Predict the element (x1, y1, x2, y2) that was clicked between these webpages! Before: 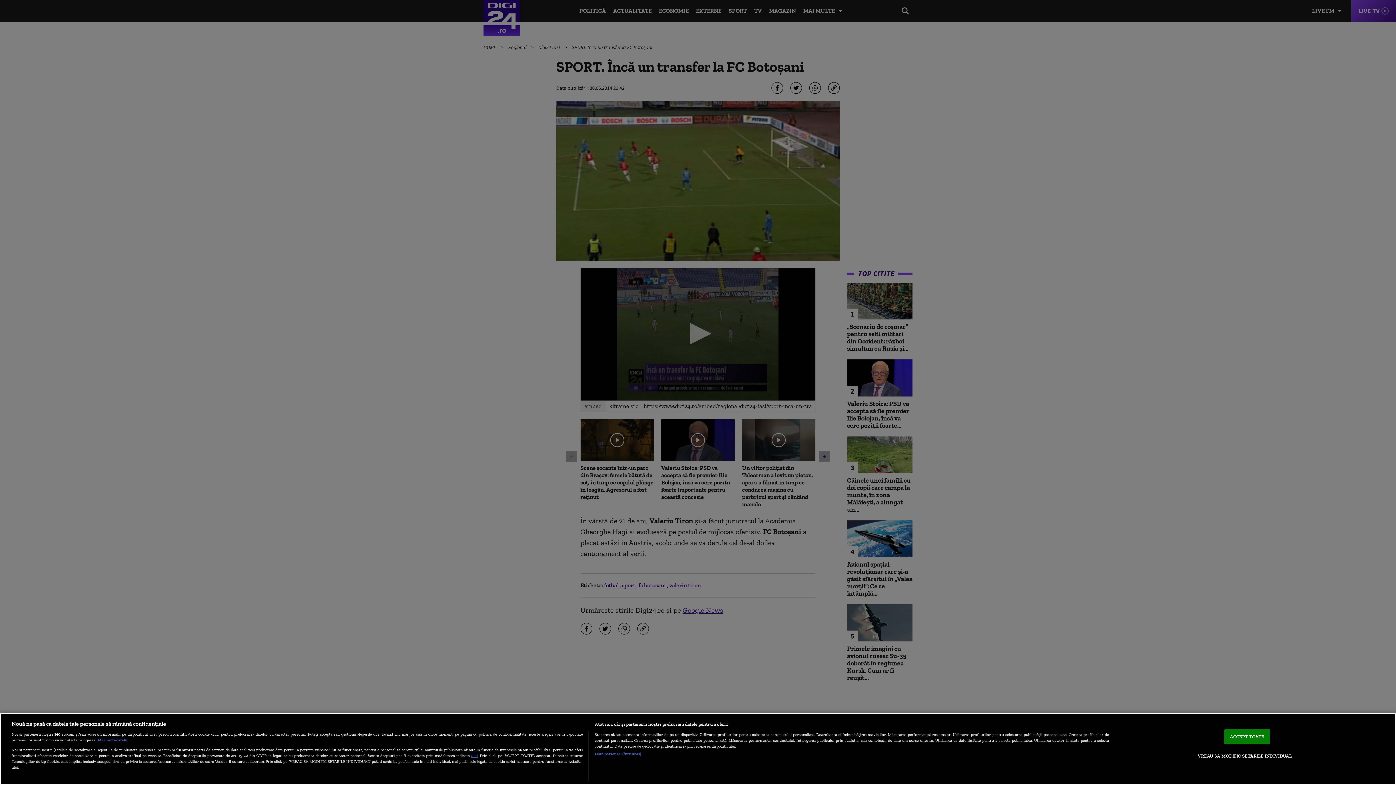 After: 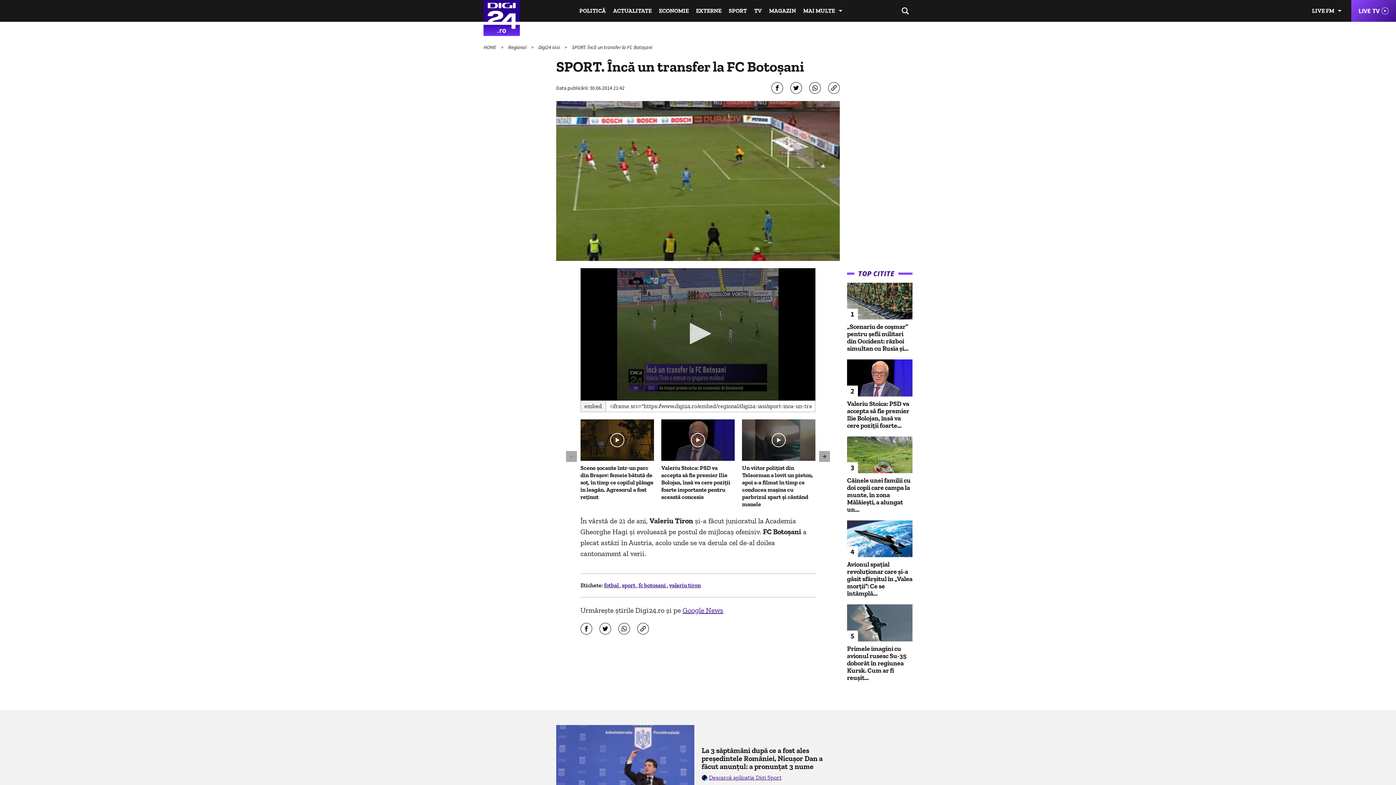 Action: label: ACCEPT TOATE bbox: (1224, 729, 1270, 744)